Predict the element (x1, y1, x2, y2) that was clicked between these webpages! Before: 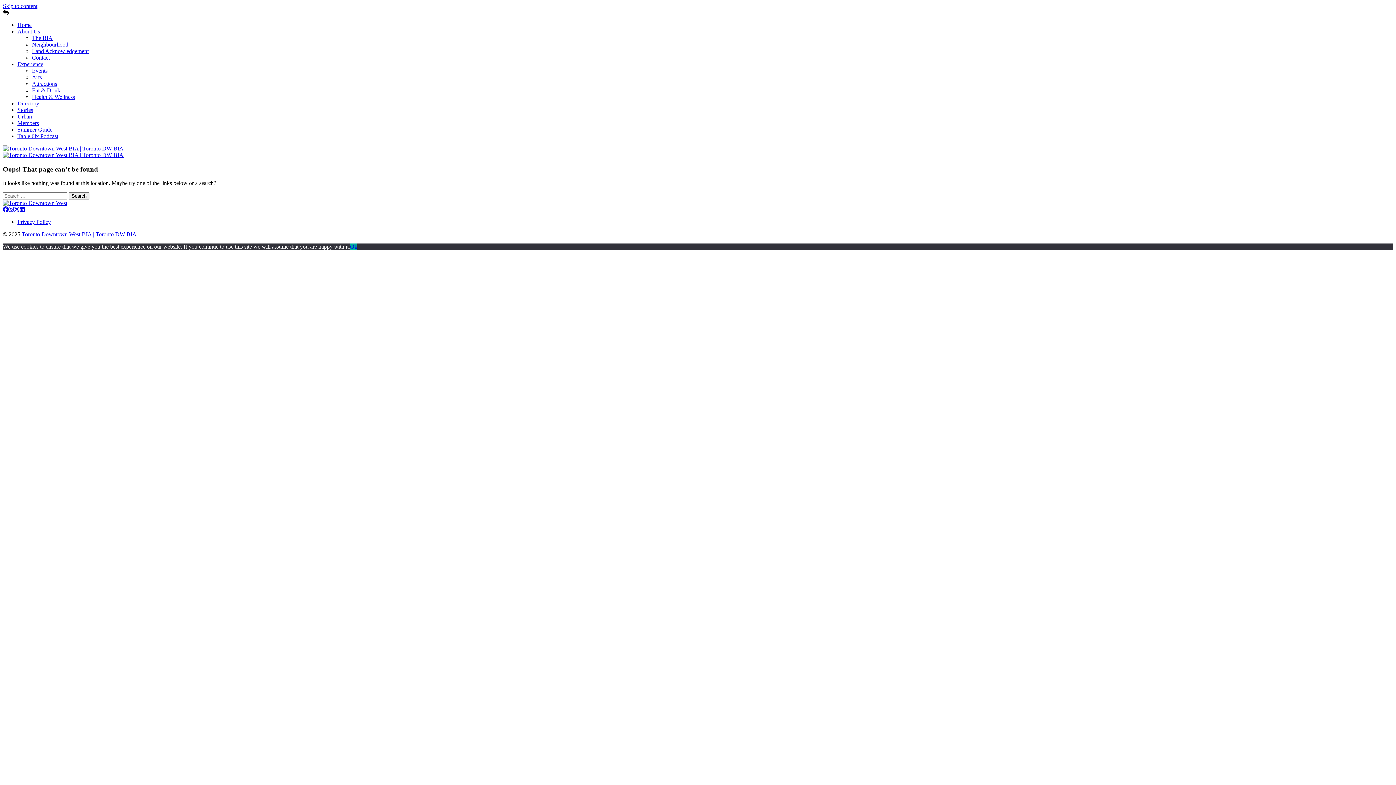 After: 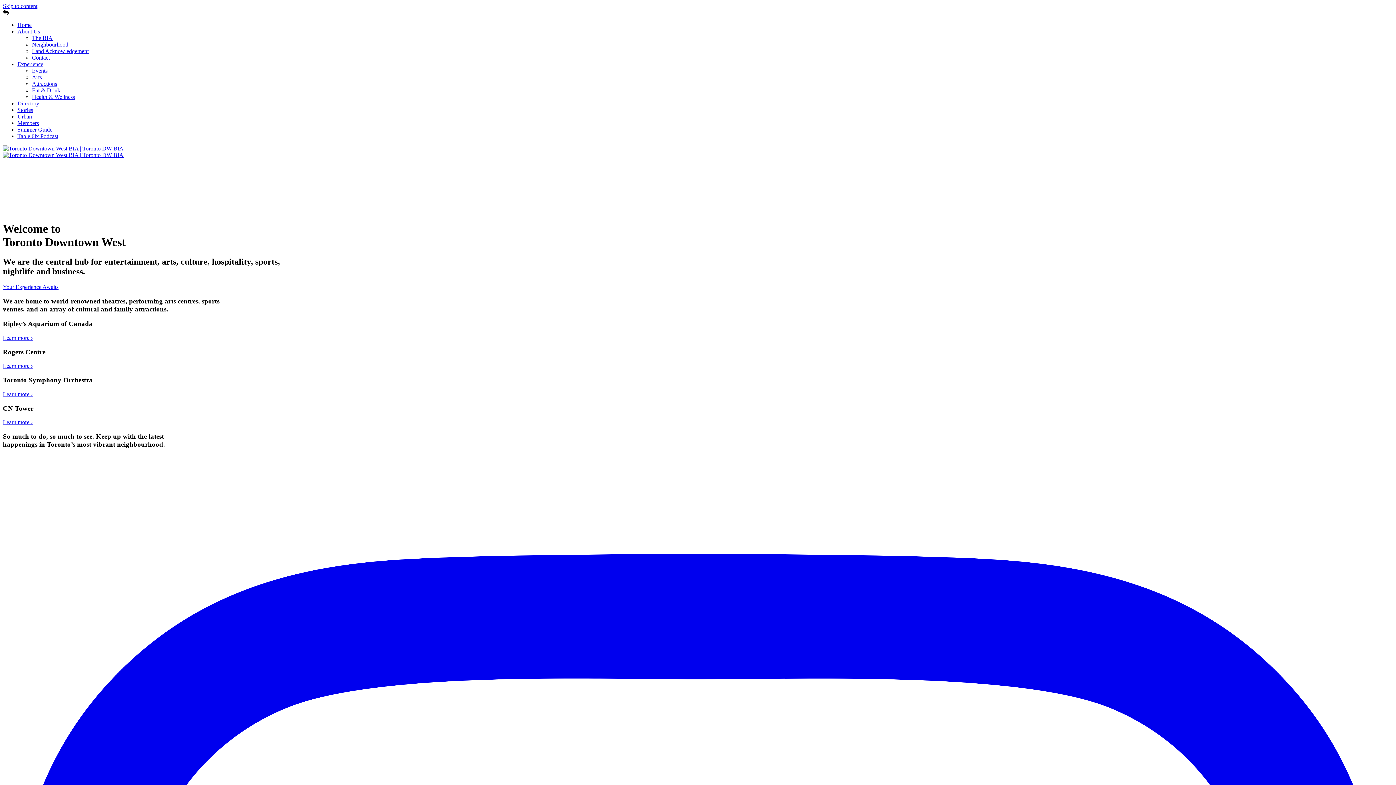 Action: bbox: (17, 21, 31, 28) label: Home